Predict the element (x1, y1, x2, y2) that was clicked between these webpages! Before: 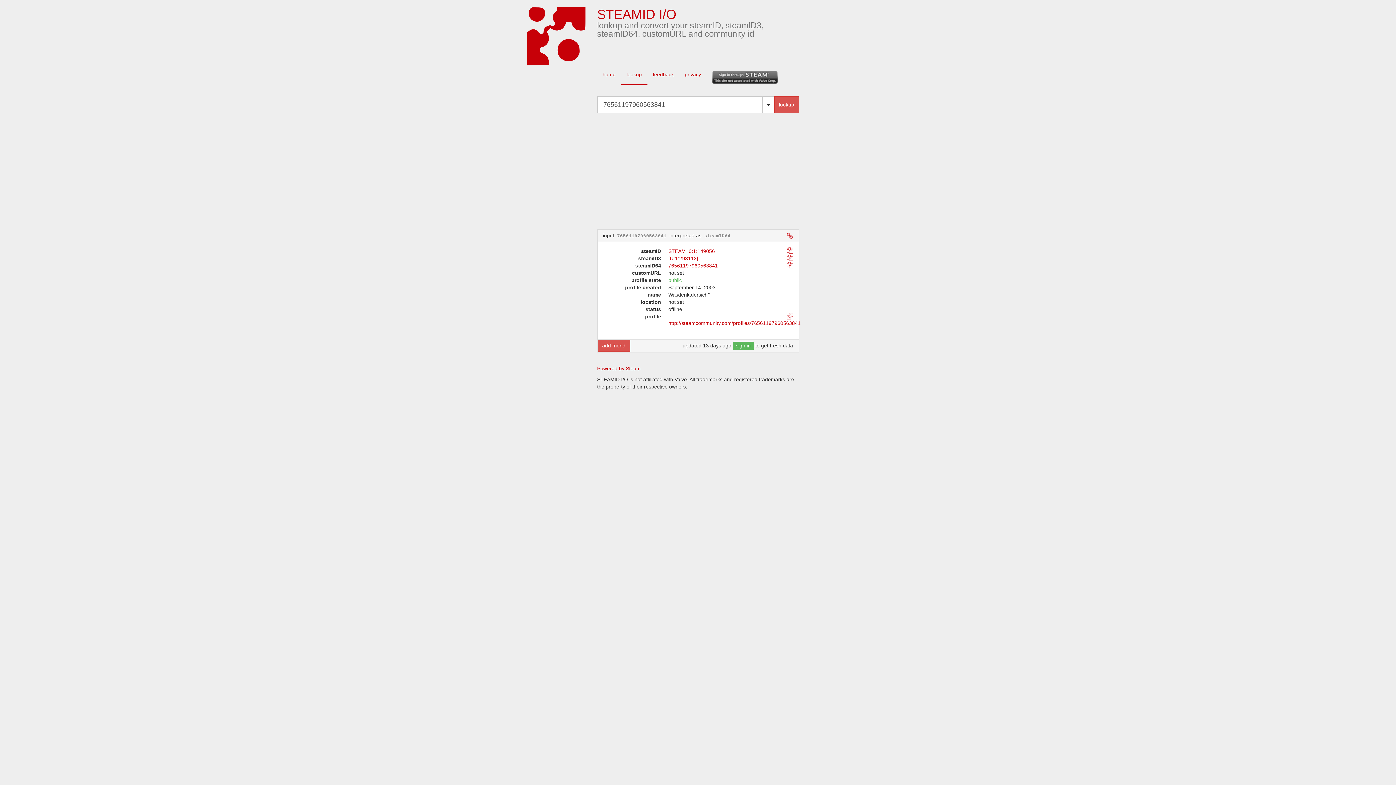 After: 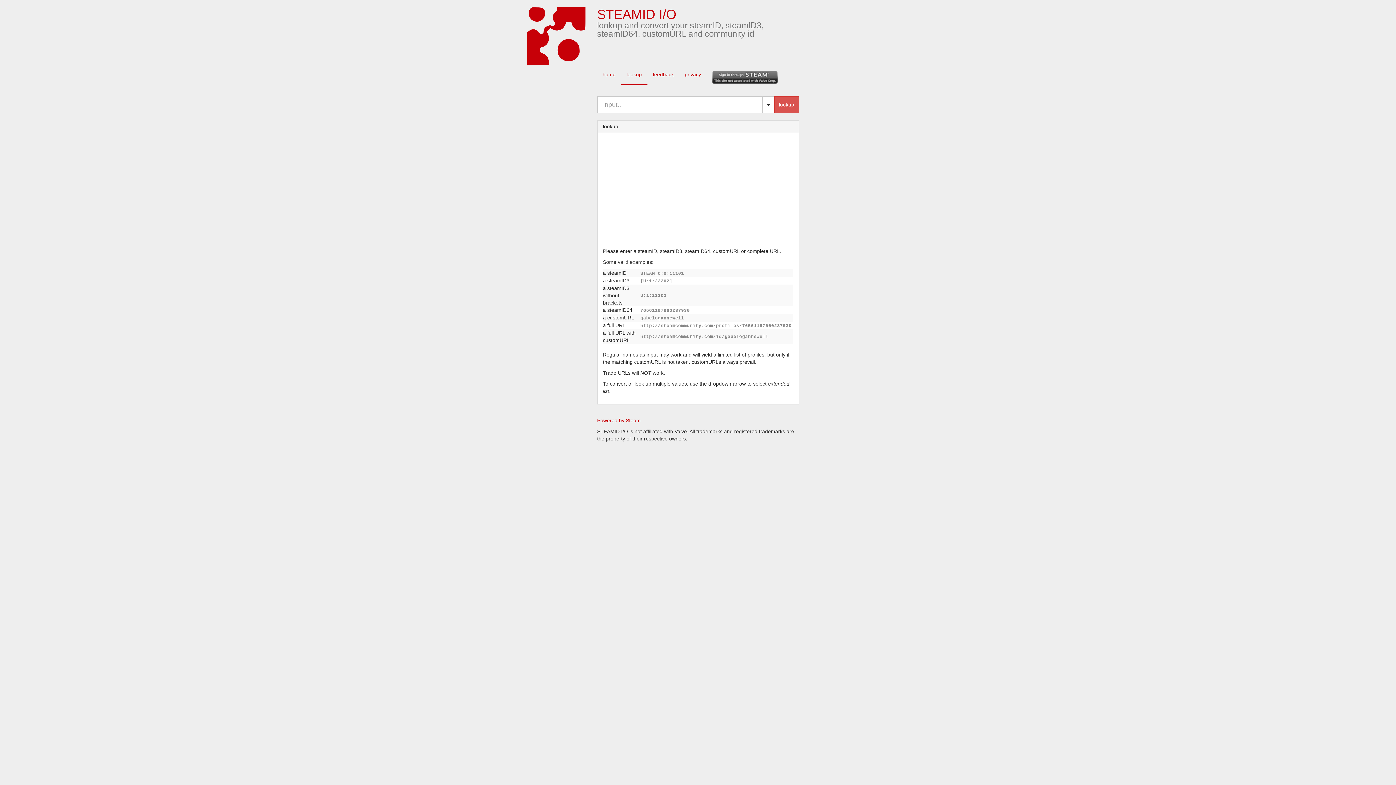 Action: label: lookup bbox: (621, 65, 647, 85)